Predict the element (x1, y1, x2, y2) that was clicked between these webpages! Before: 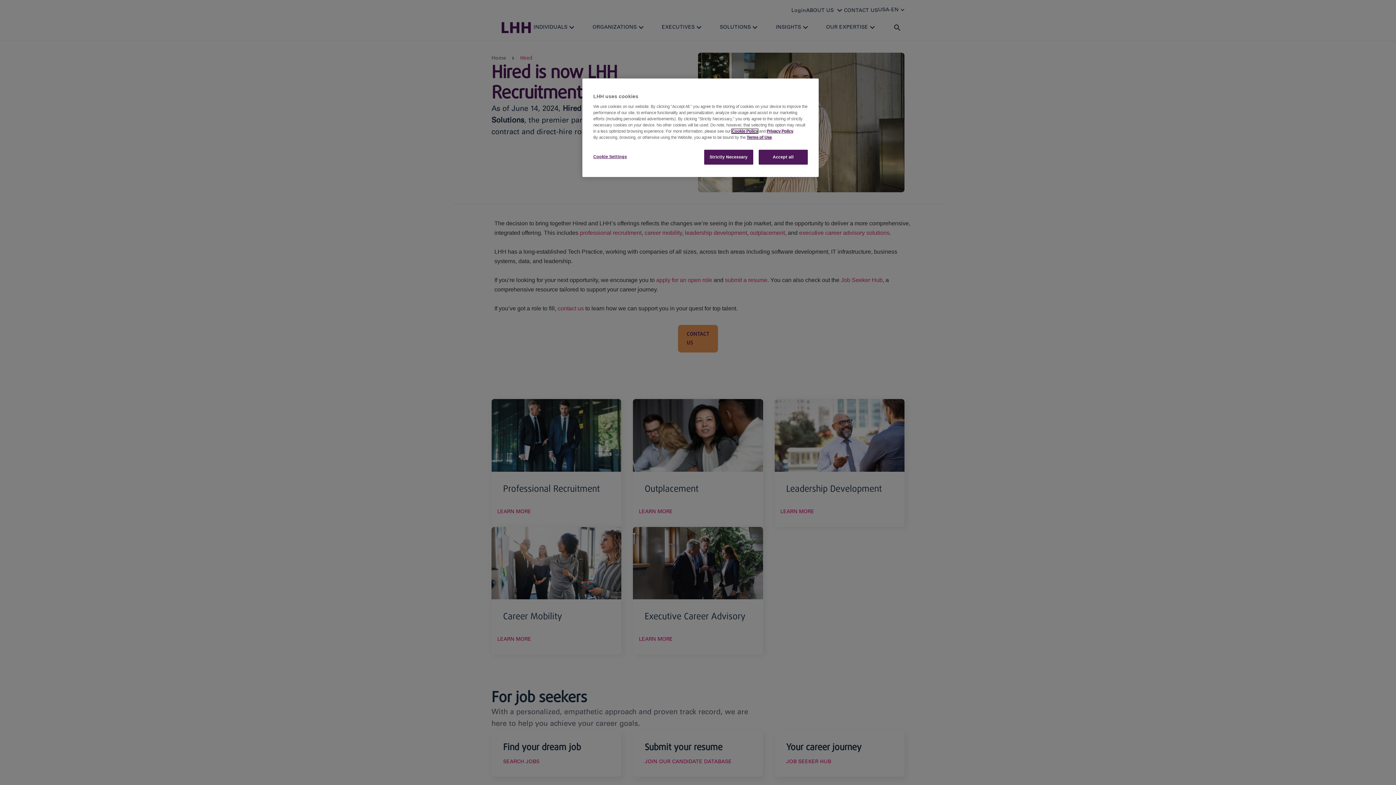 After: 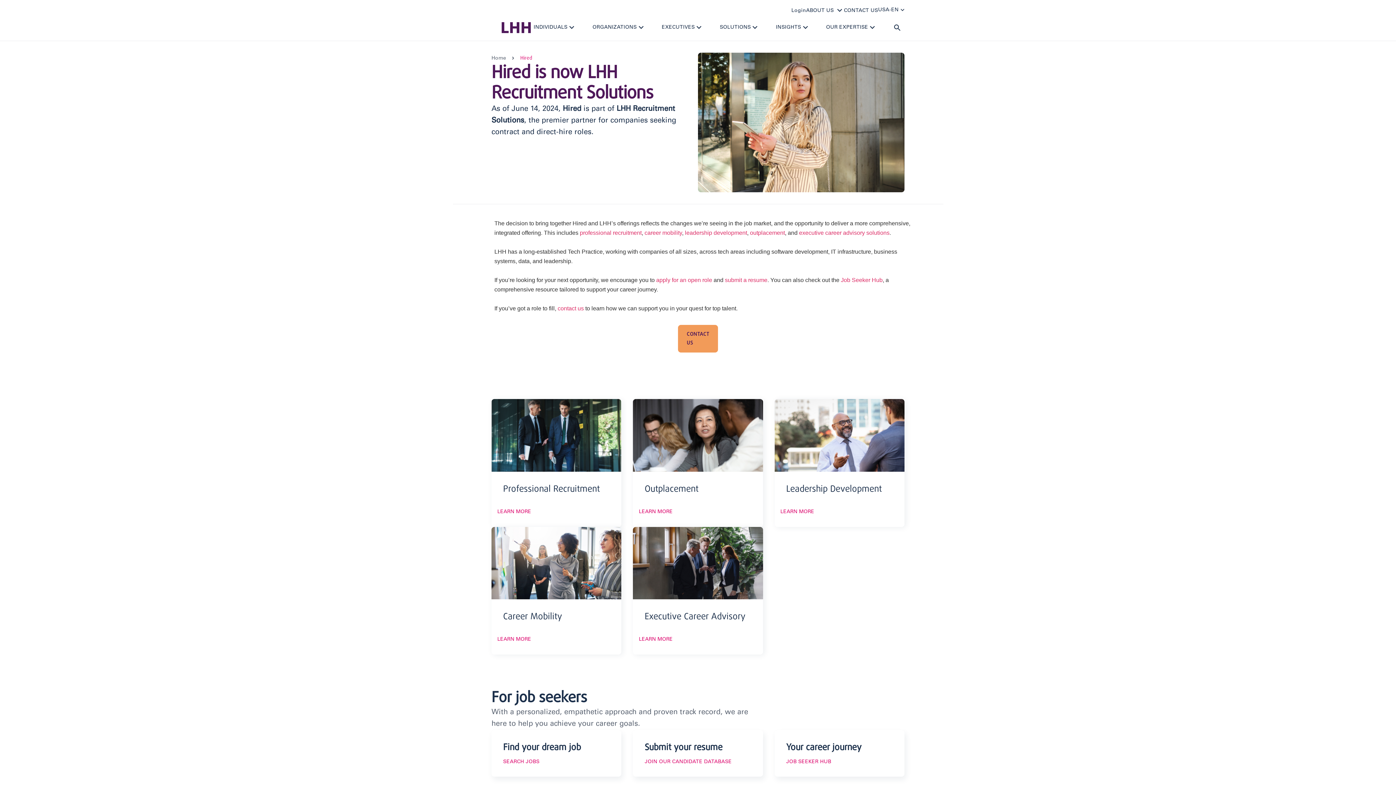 Action: label: Accept all bbox: (758, 149, 808, 164)